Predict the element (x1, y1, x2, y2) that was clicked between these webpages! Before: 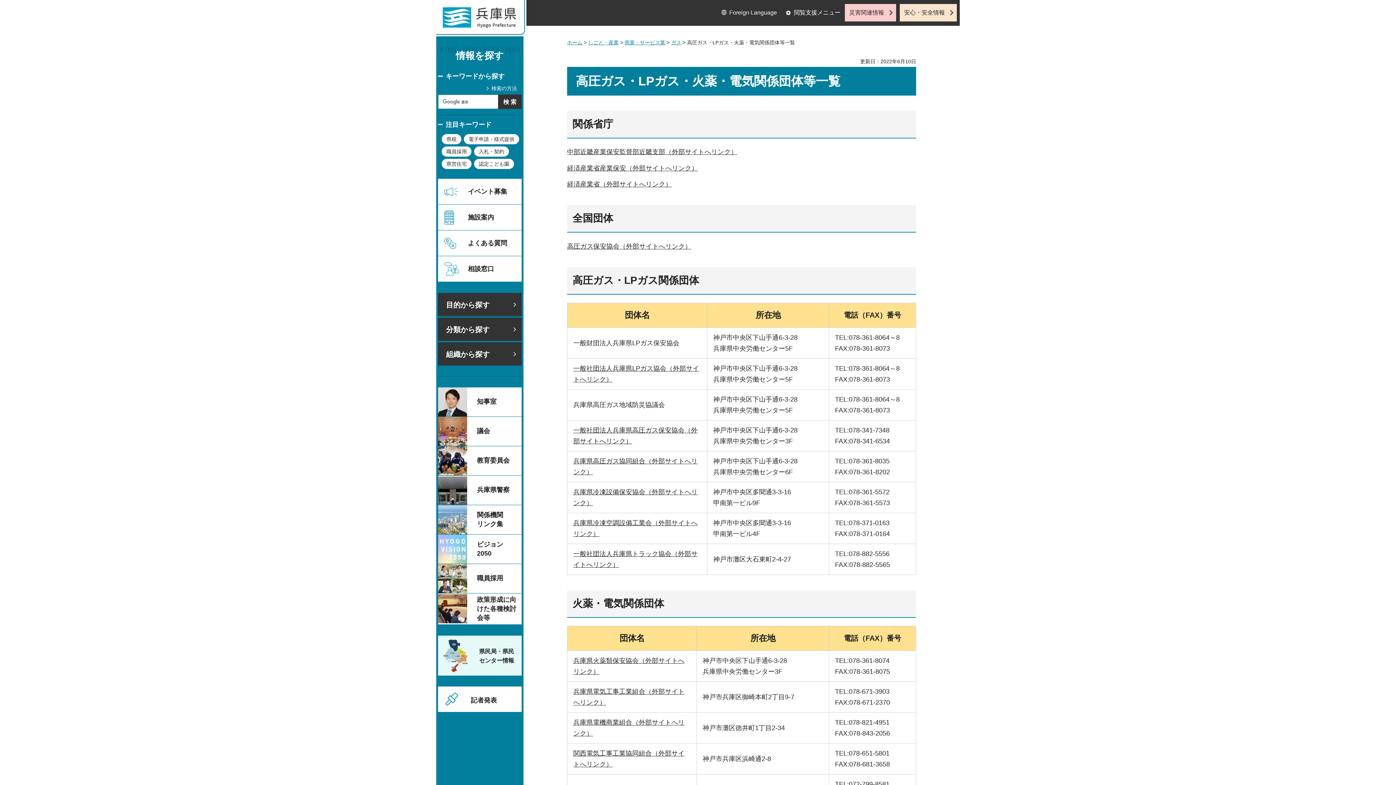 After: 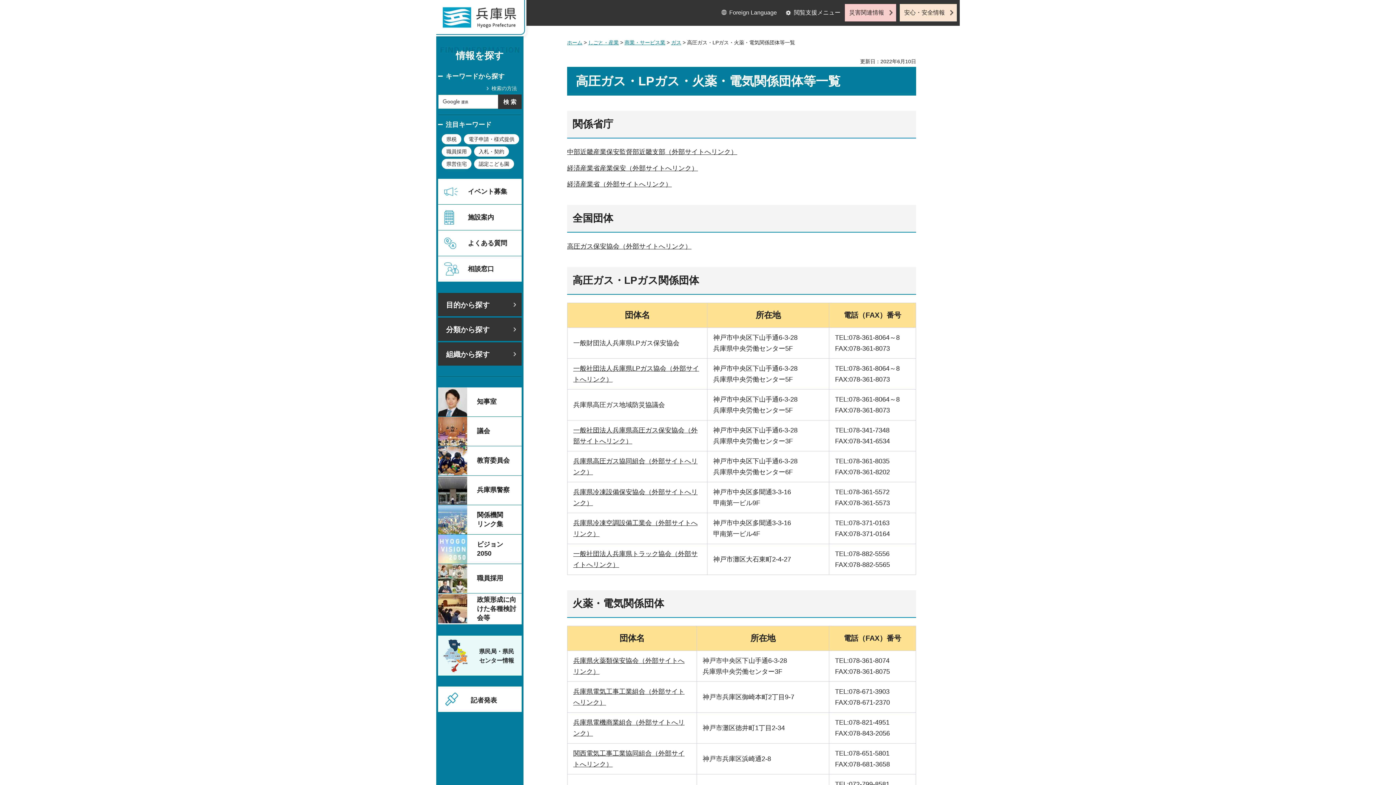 Action: bbox: (572, 118, 613, 129) label: 関係省庁